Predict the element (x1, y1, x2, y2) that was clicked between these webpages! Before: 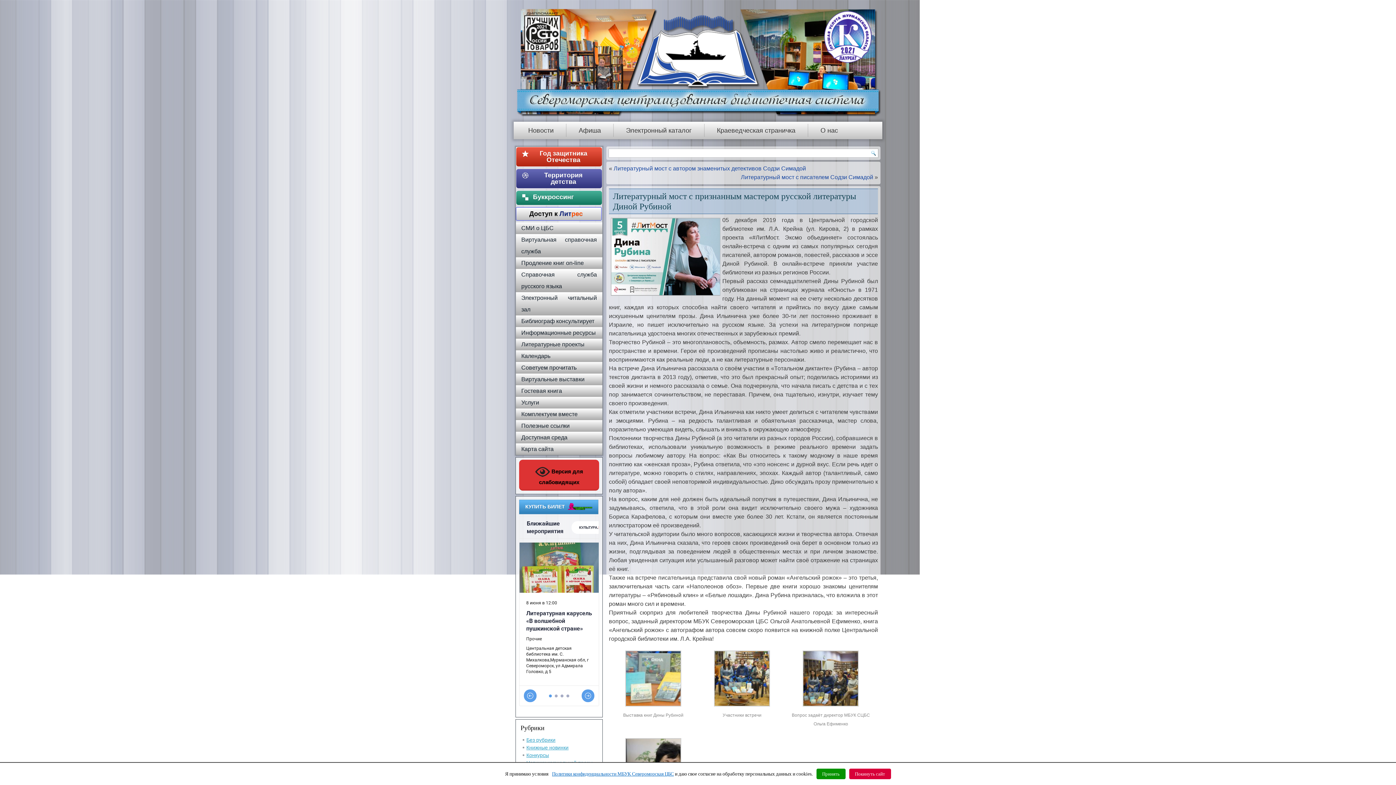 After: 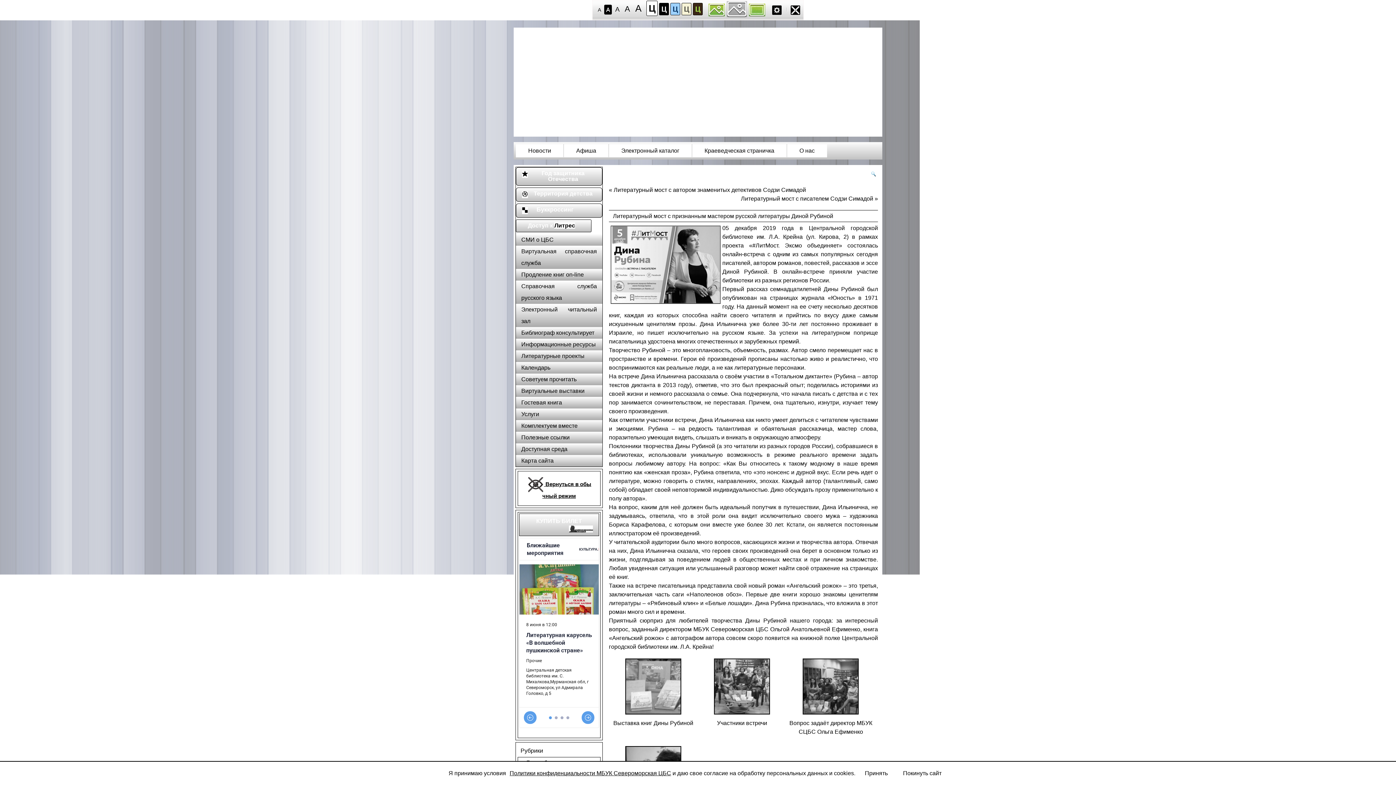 Action: bbox: (519, 460, 599, 490) label:  Версия для слабовидящих